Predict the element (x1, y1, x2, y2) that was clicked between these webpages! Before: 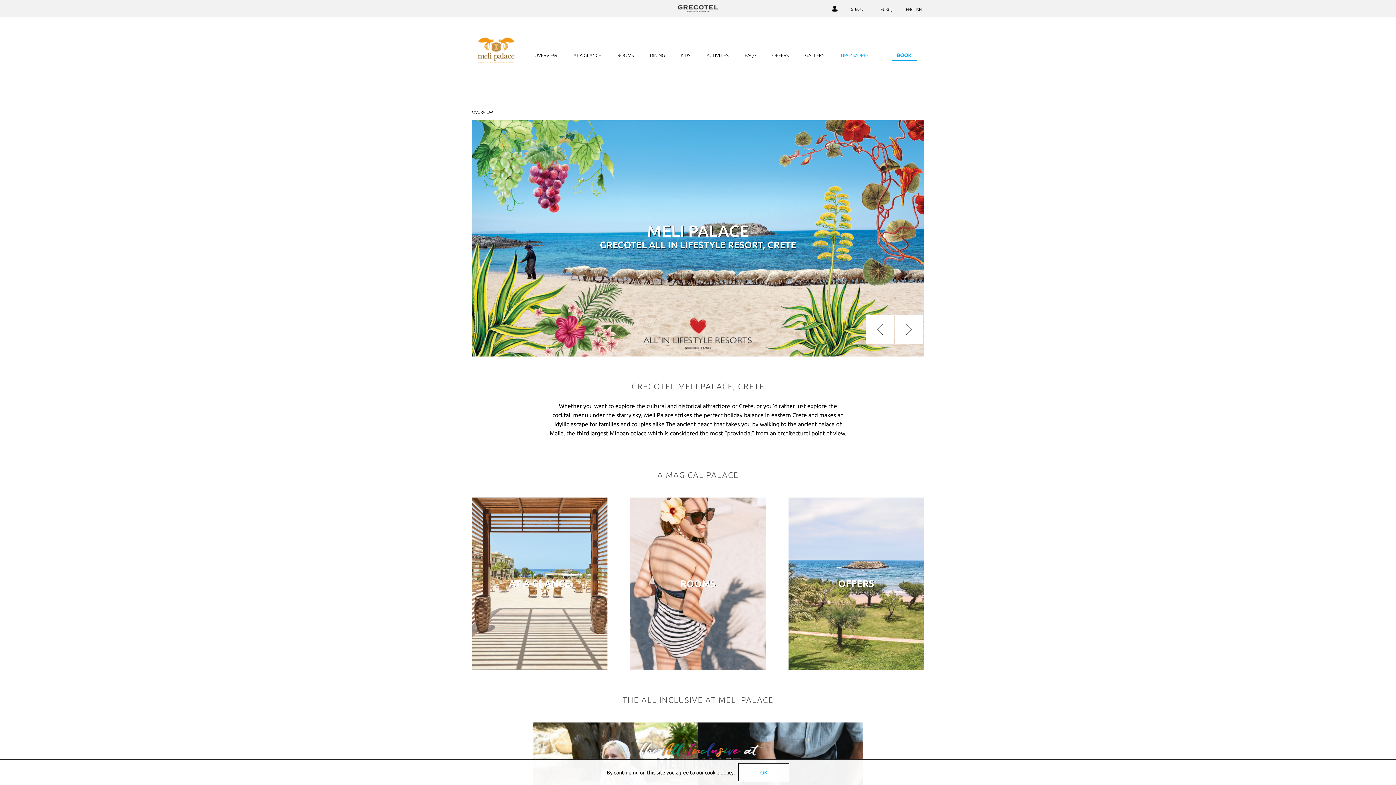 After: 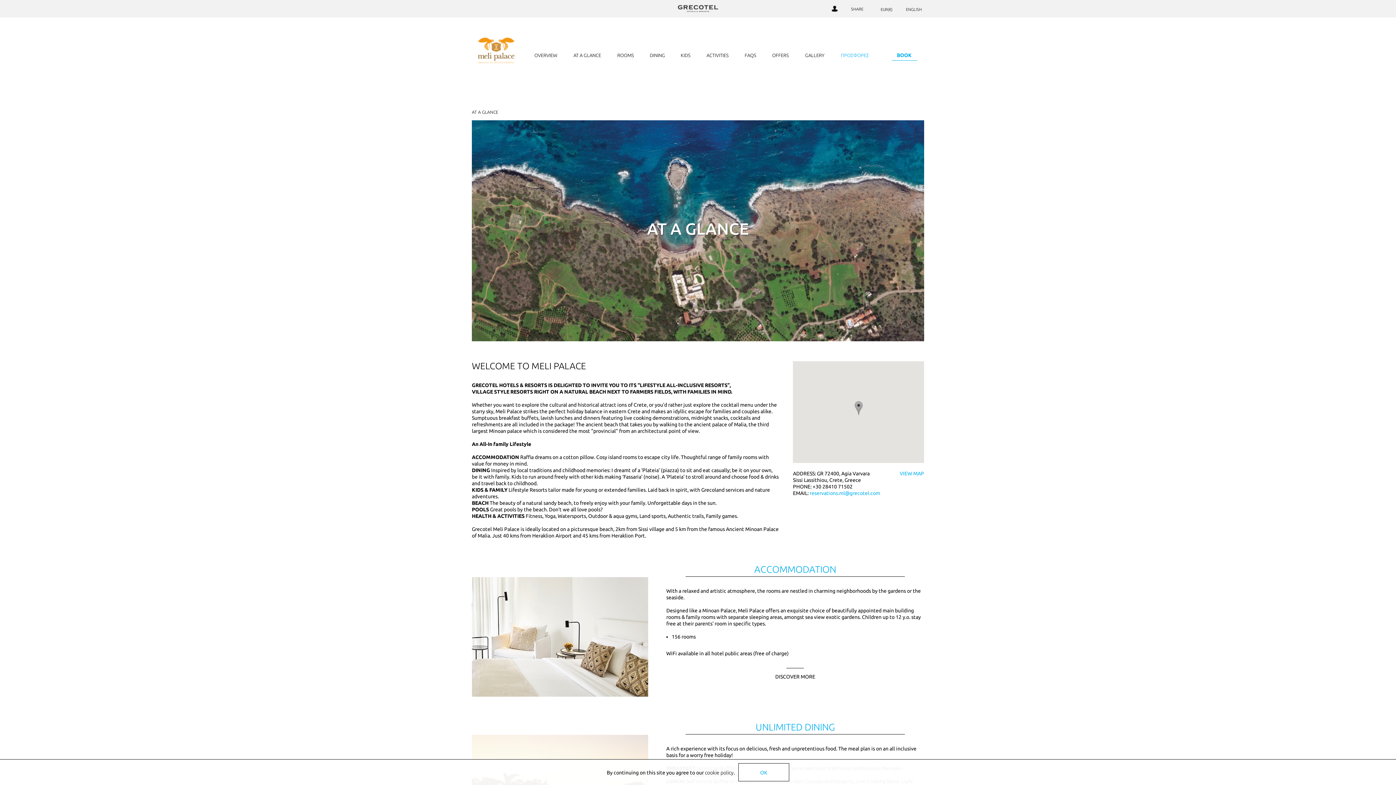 Action: bbox: (573, 52, 601, 58) label: AT A GLANCE